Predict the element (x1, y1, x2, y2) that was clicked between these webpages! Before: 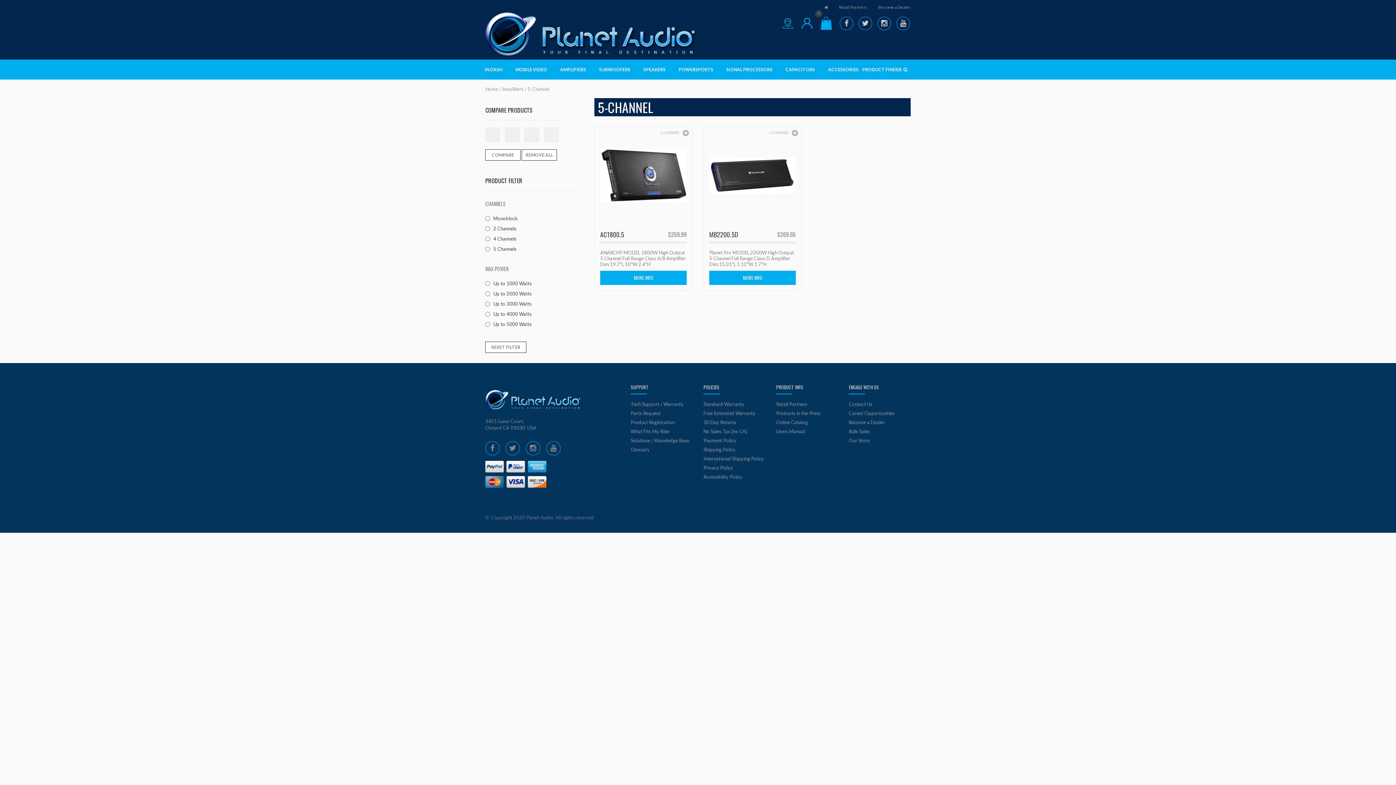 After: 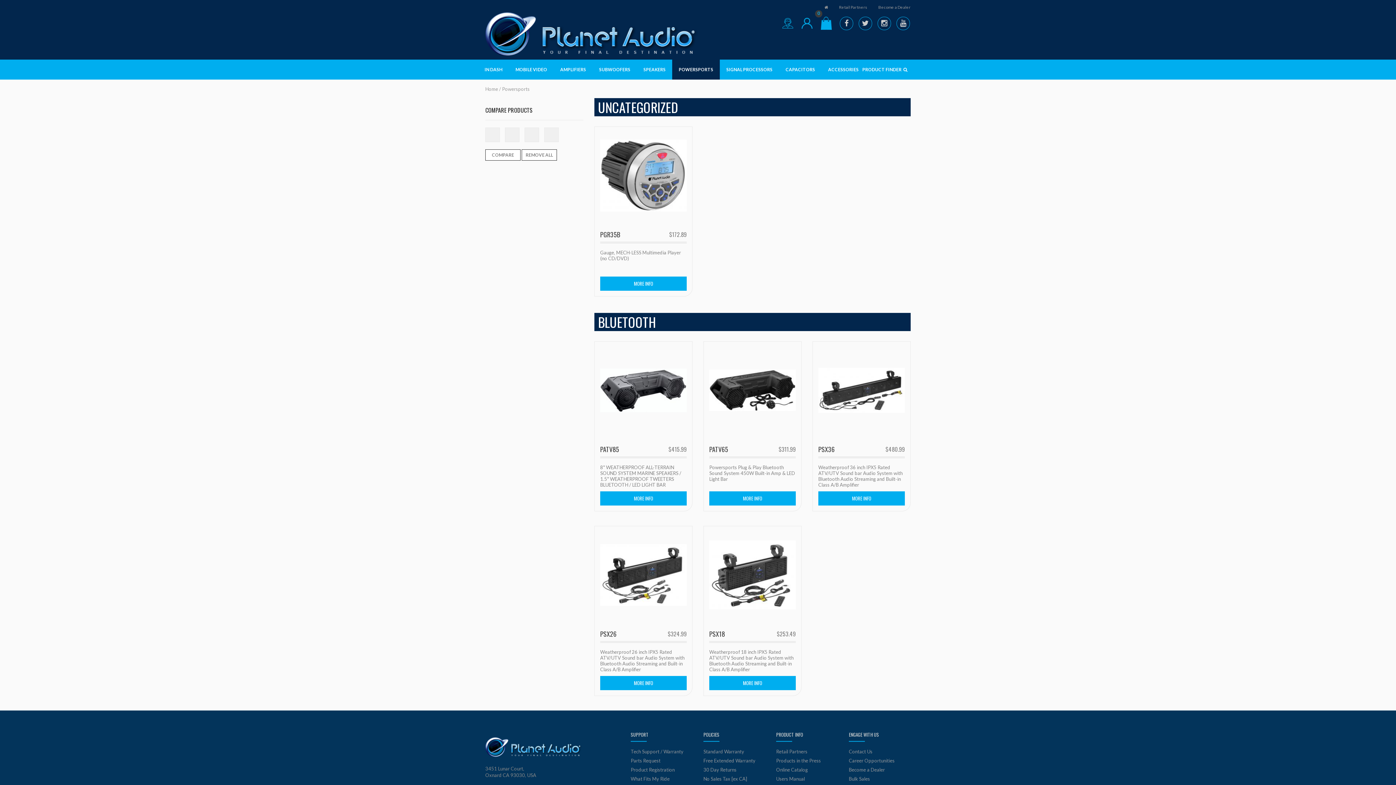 Action: label: POWERSPORTS bbox: (672, 59, 720, 79)